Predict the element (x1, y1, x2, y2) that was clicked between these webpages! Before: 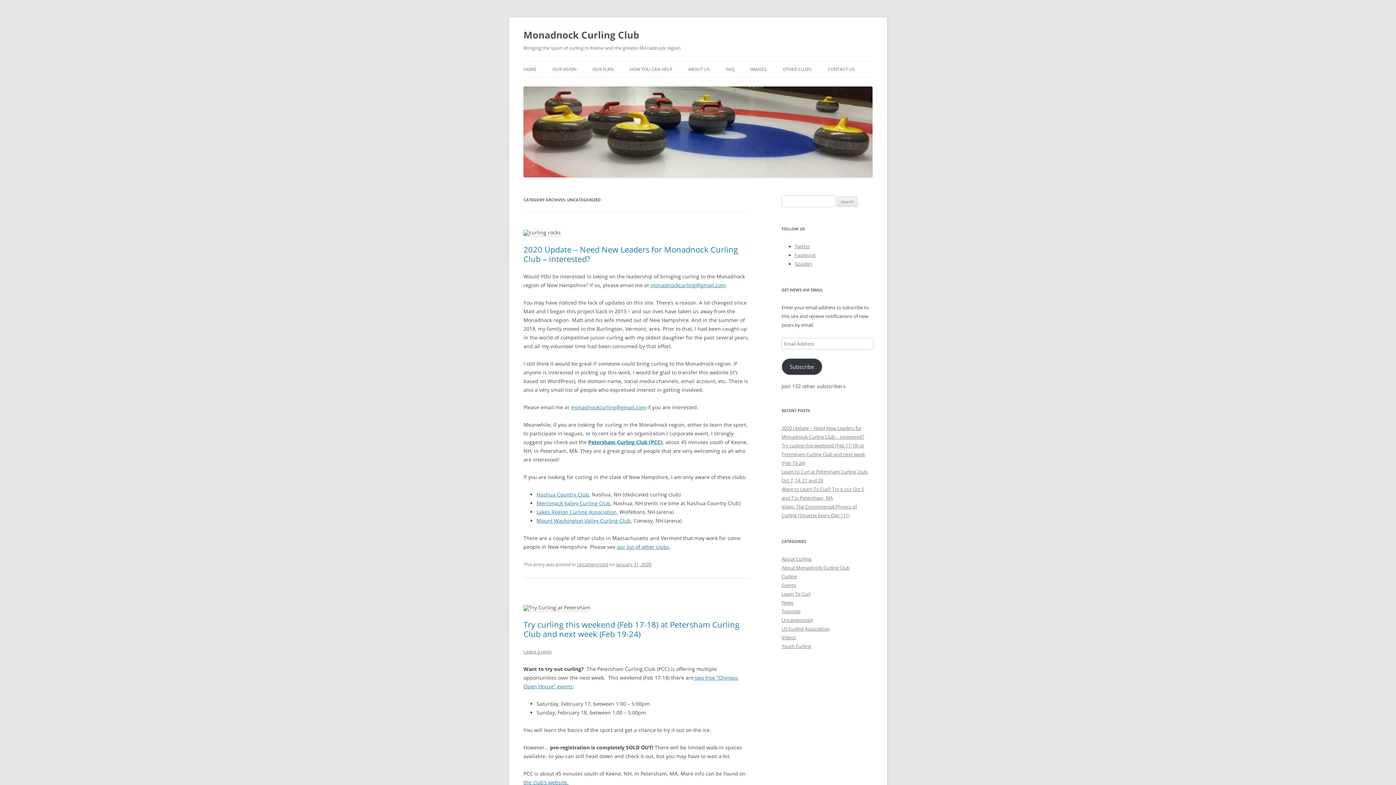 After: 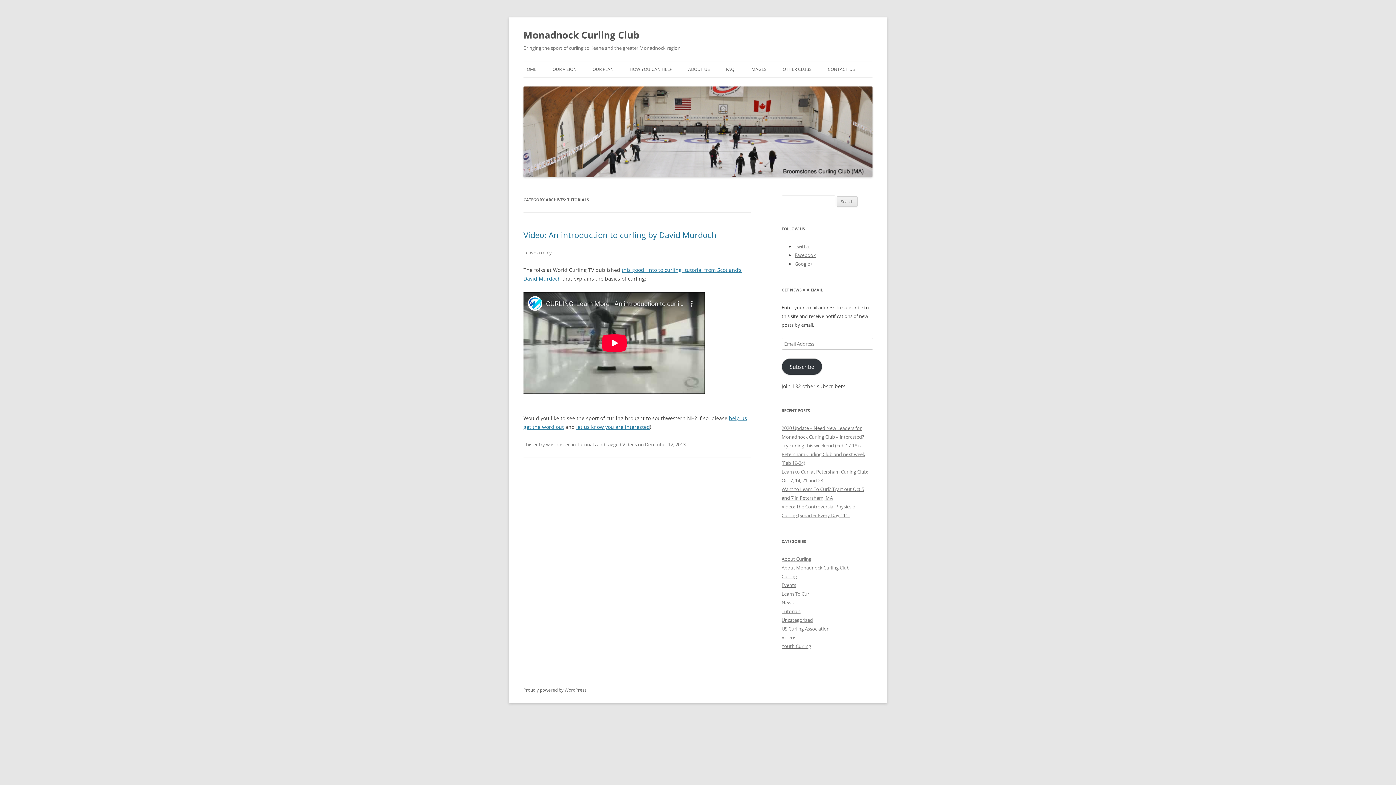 Action: label: Tutorials bbox: (781, 608, 800, 614)